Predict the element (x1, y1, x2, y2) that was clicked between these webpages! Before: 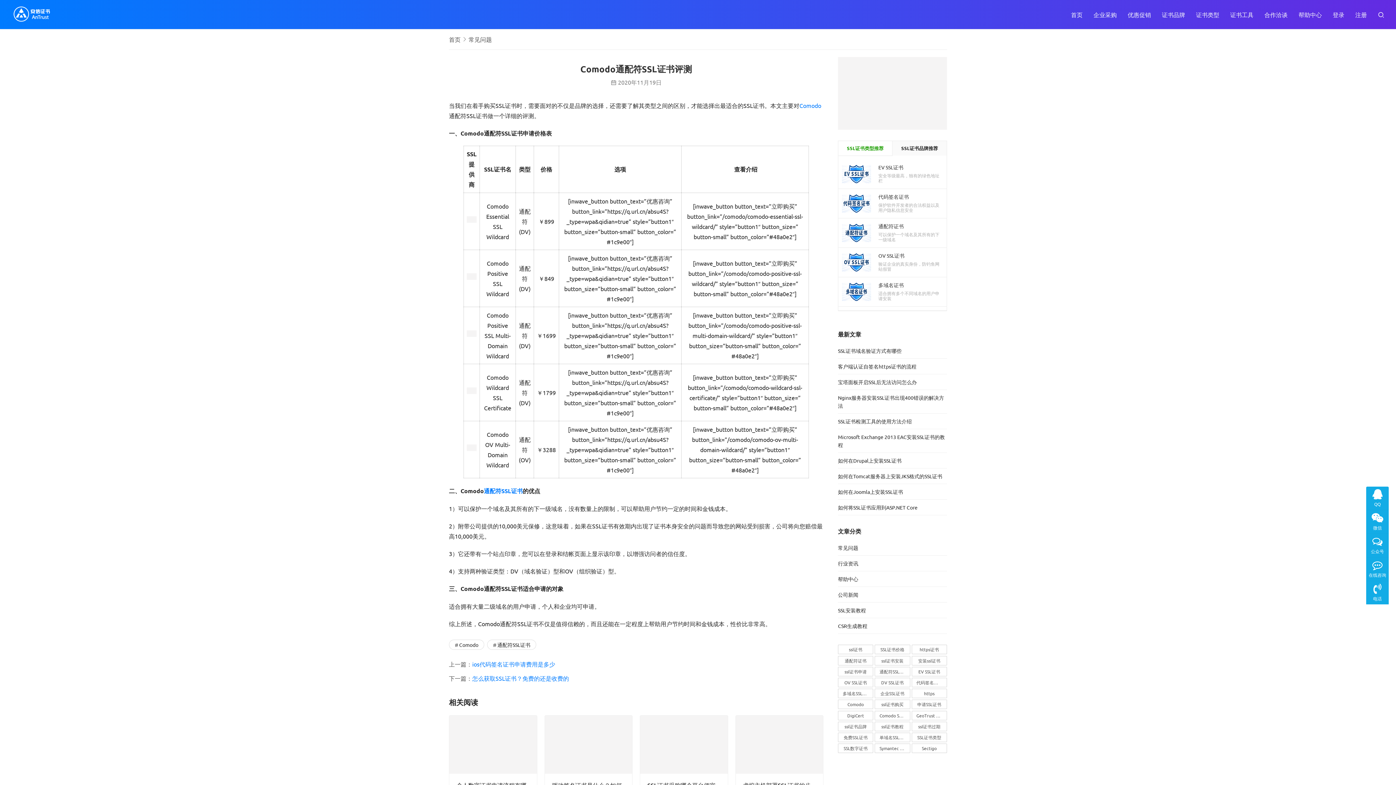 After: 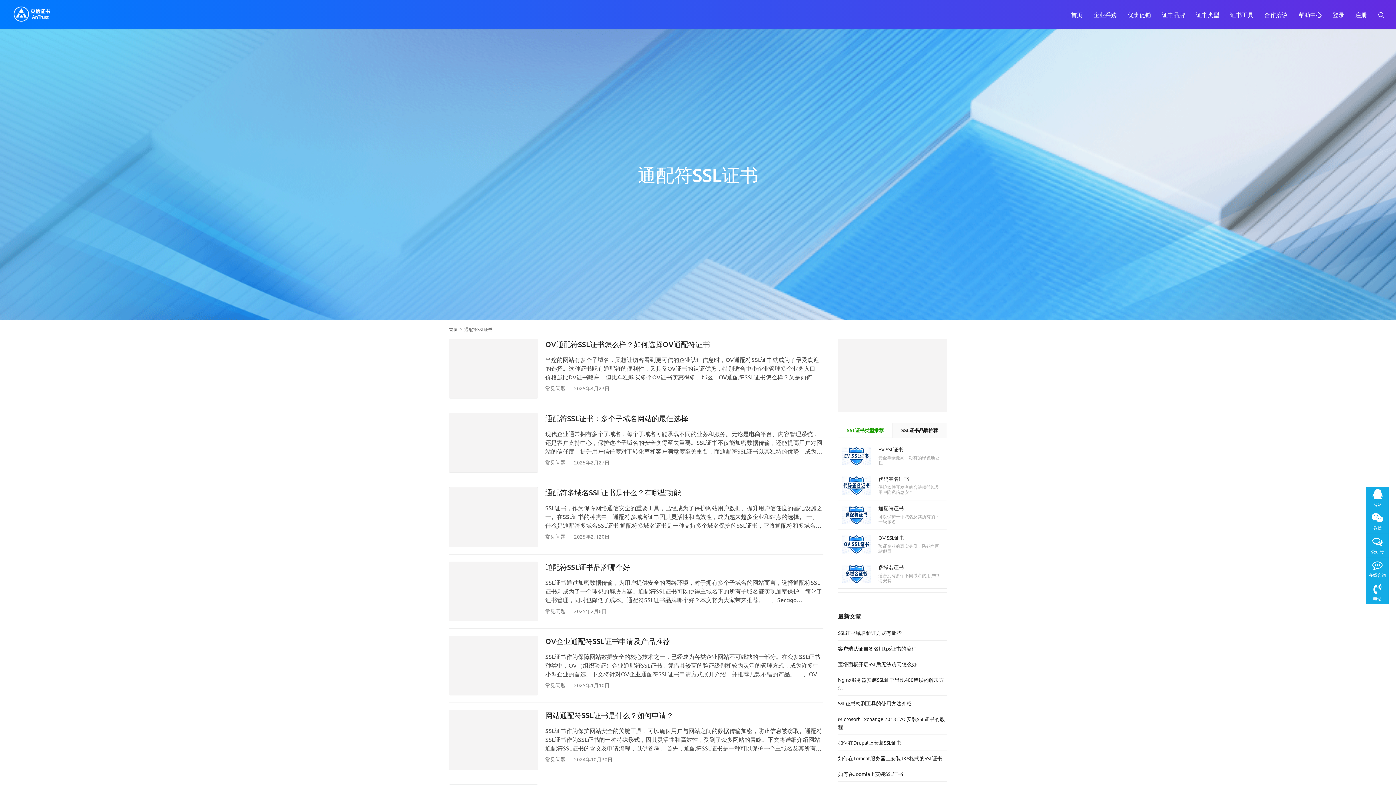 Action: label: 通配符SSL证书 bbox: (875, 667, 910, 676)